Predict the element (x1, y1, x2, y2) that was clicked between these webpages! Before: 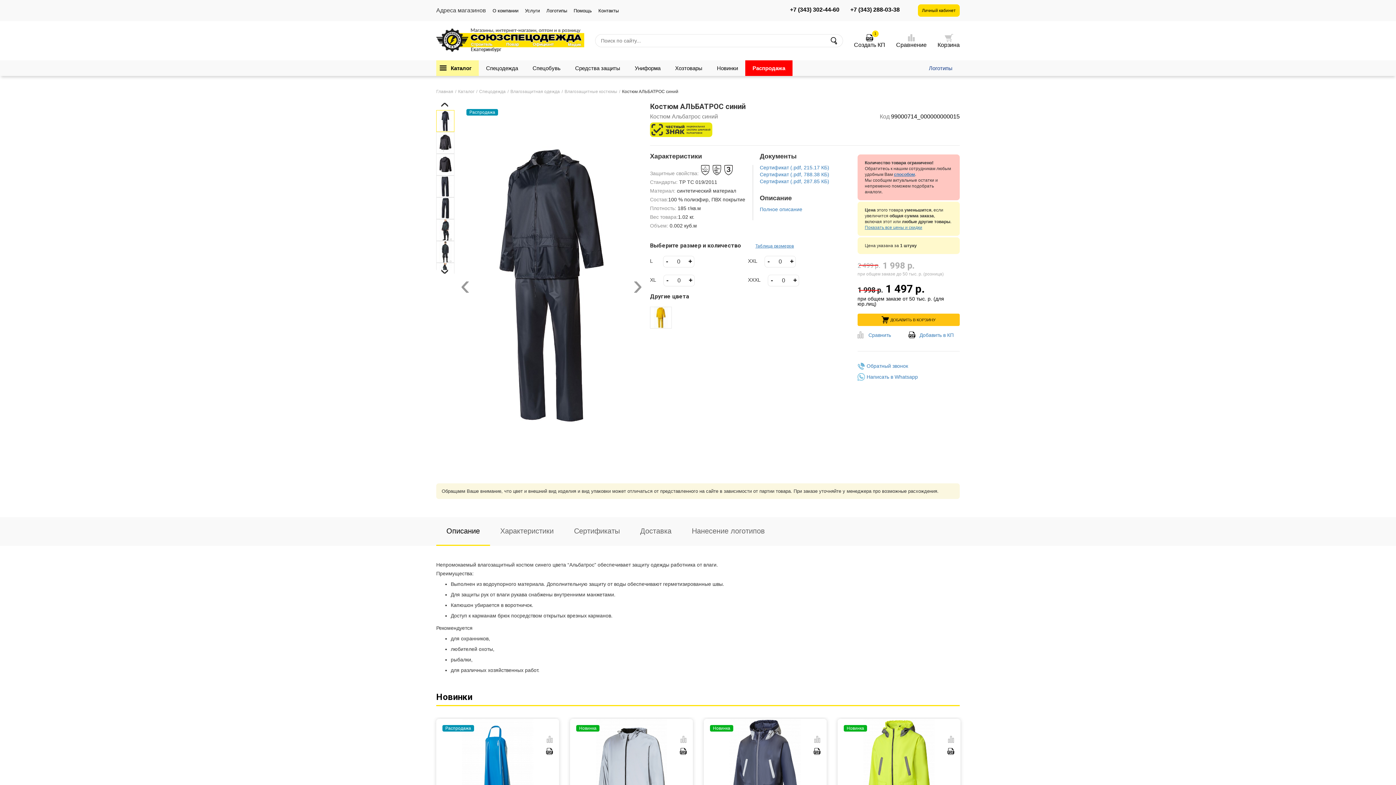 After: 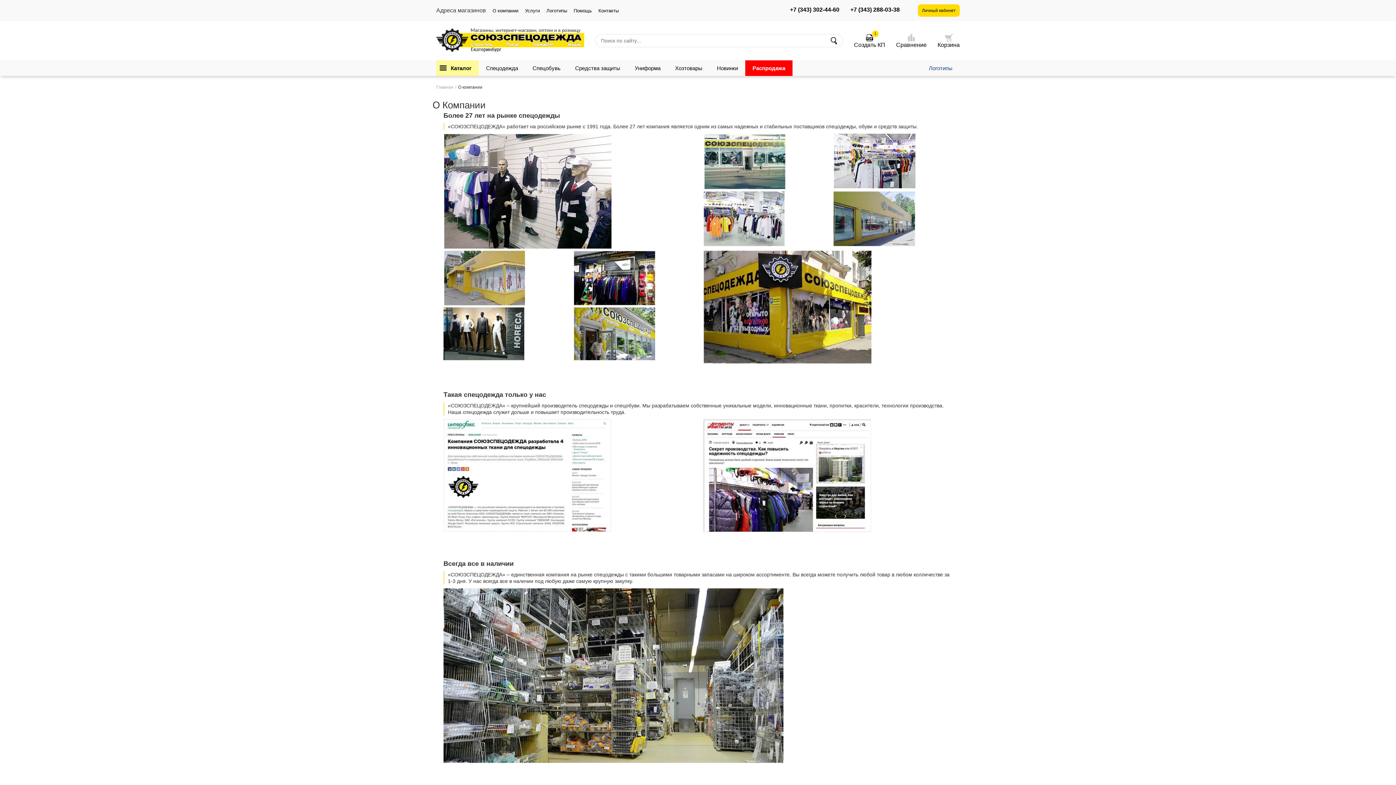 Action: bbox: (492, 8, 518, 13) label: О компании